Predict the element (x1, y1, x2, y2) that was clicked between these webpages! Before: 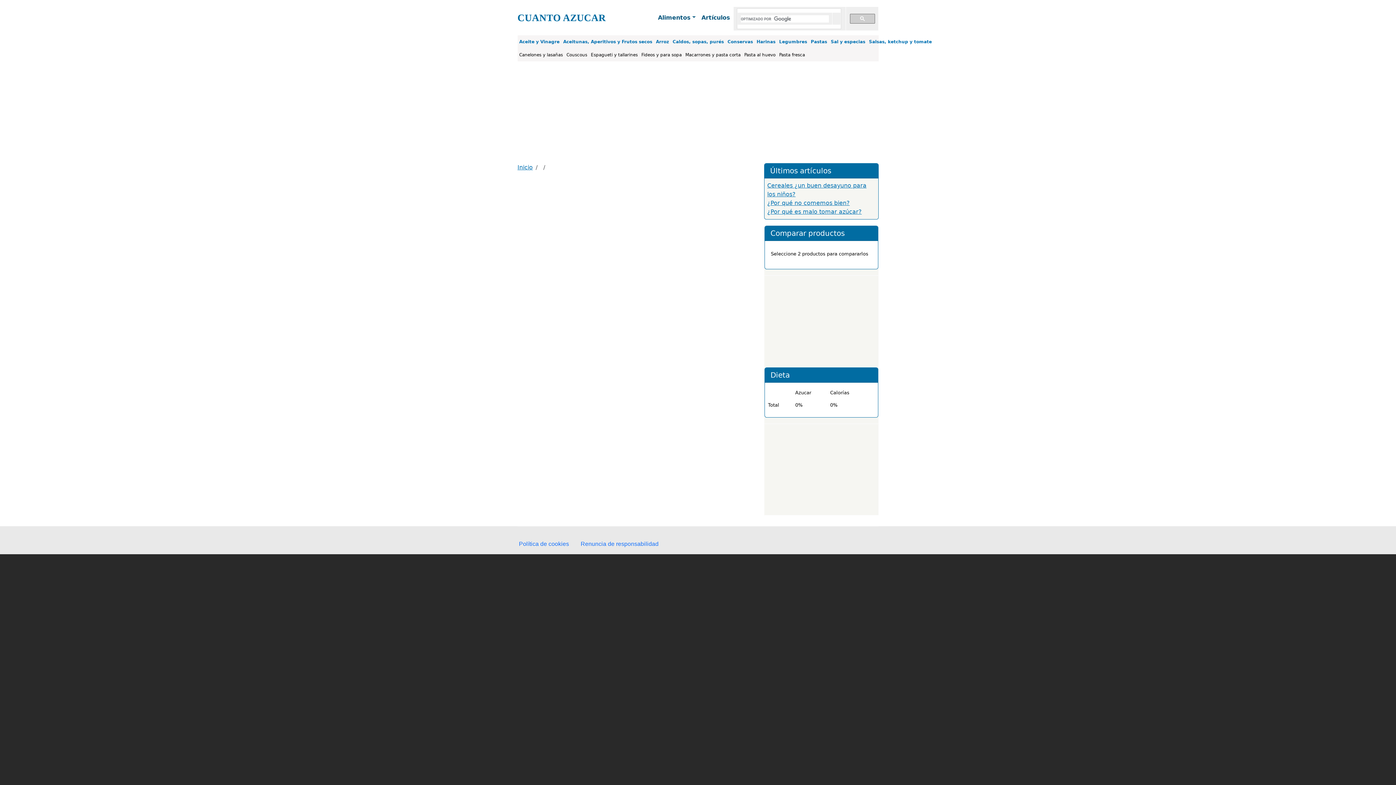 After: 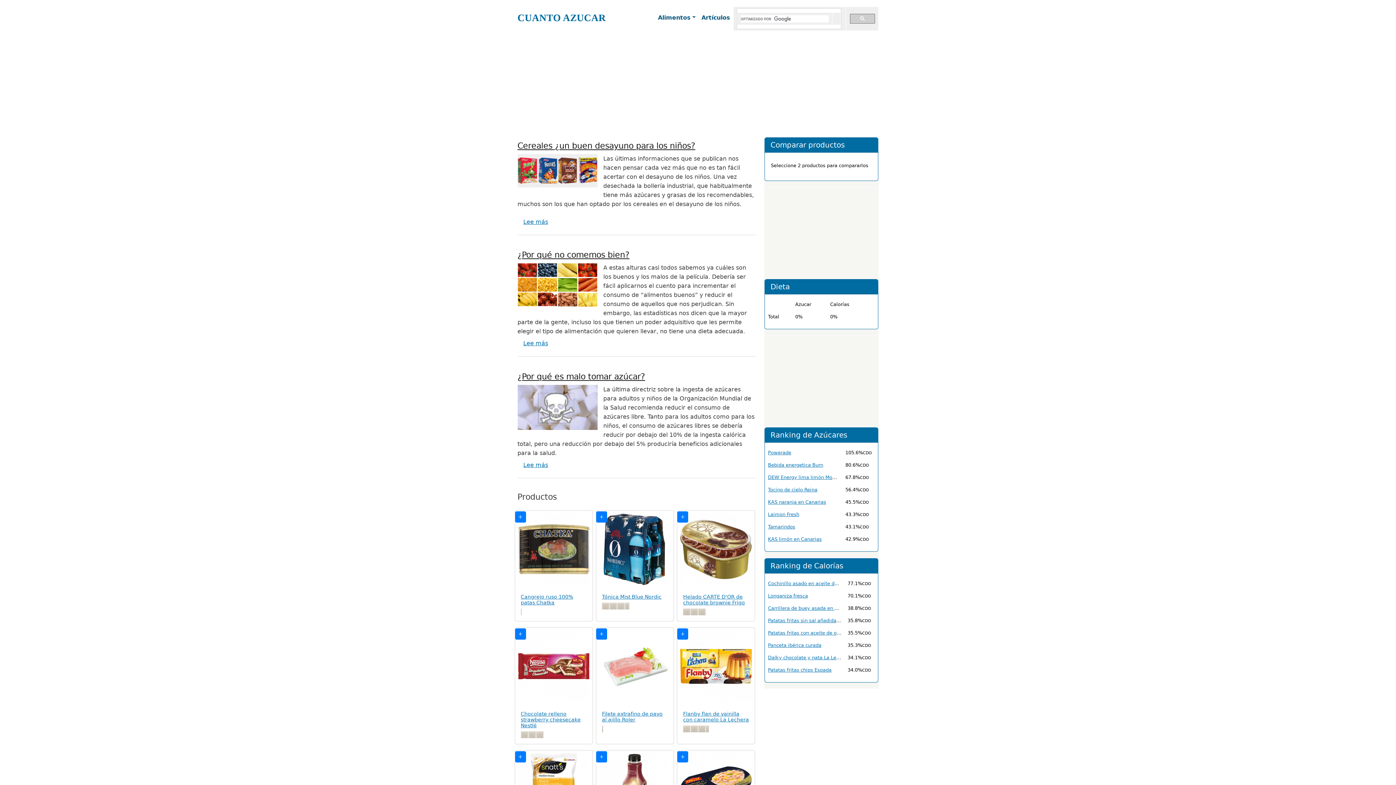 Action: bbox: (517, 164, 532, 170) label: Inicio